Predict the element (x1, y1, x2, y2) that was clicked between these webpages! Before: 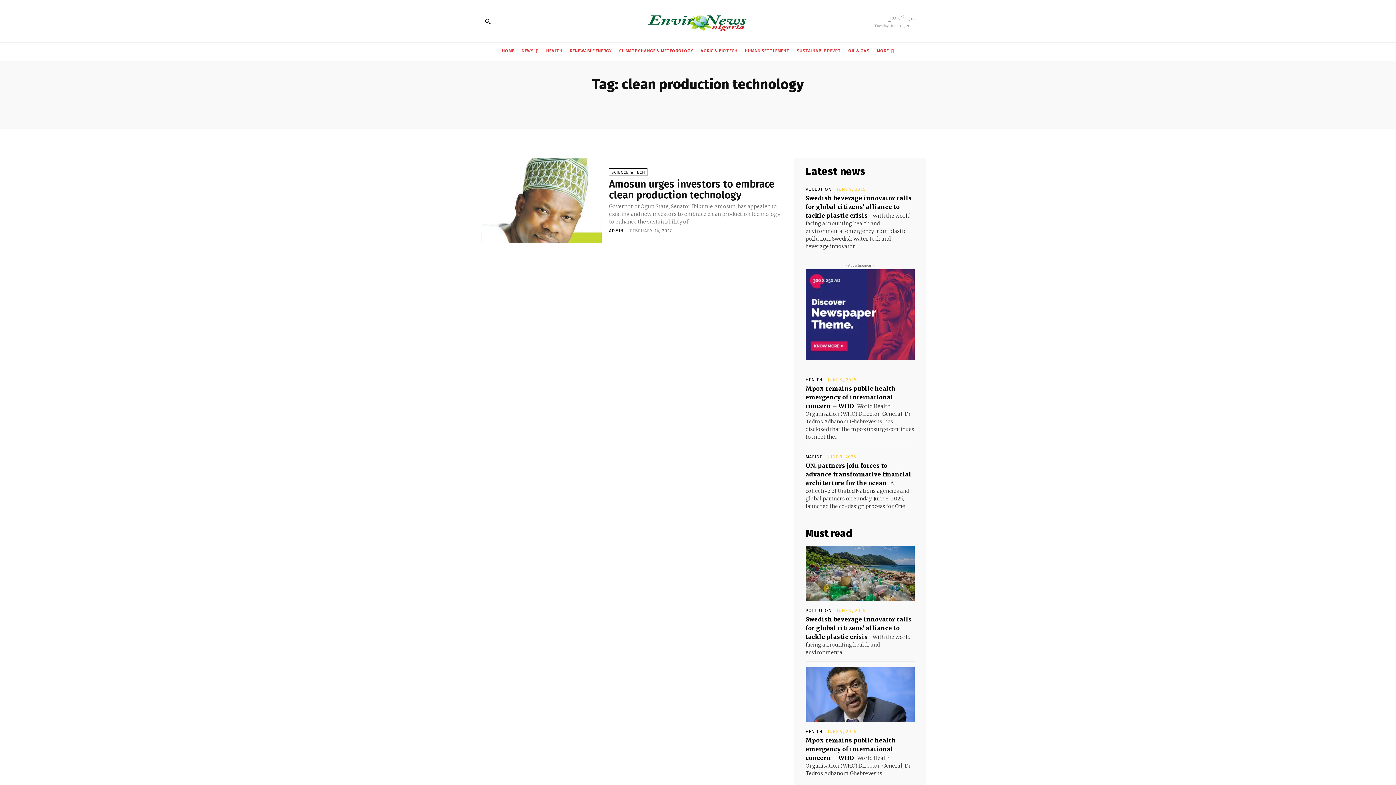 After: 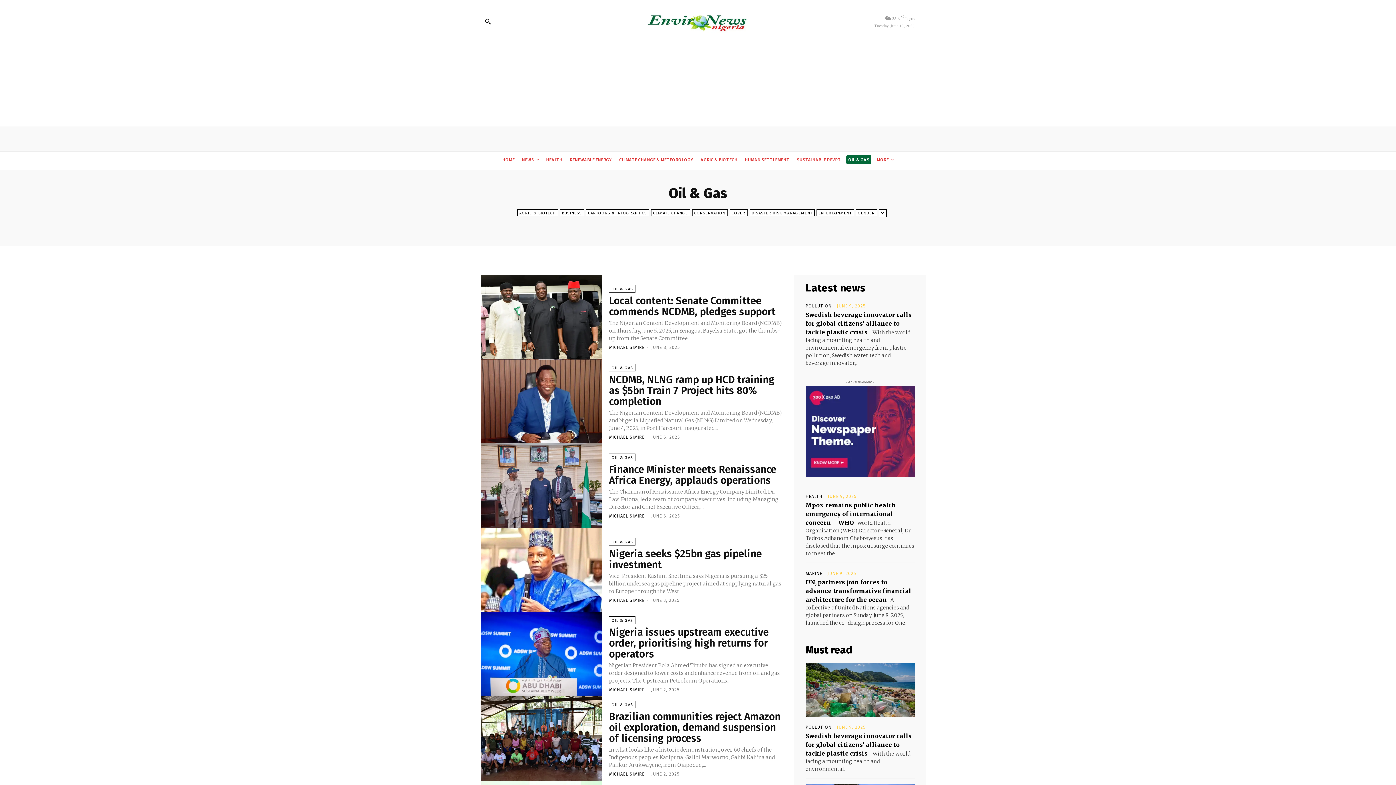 Action: label: OIL & GAS bbox: (846, 46, 871, 55)